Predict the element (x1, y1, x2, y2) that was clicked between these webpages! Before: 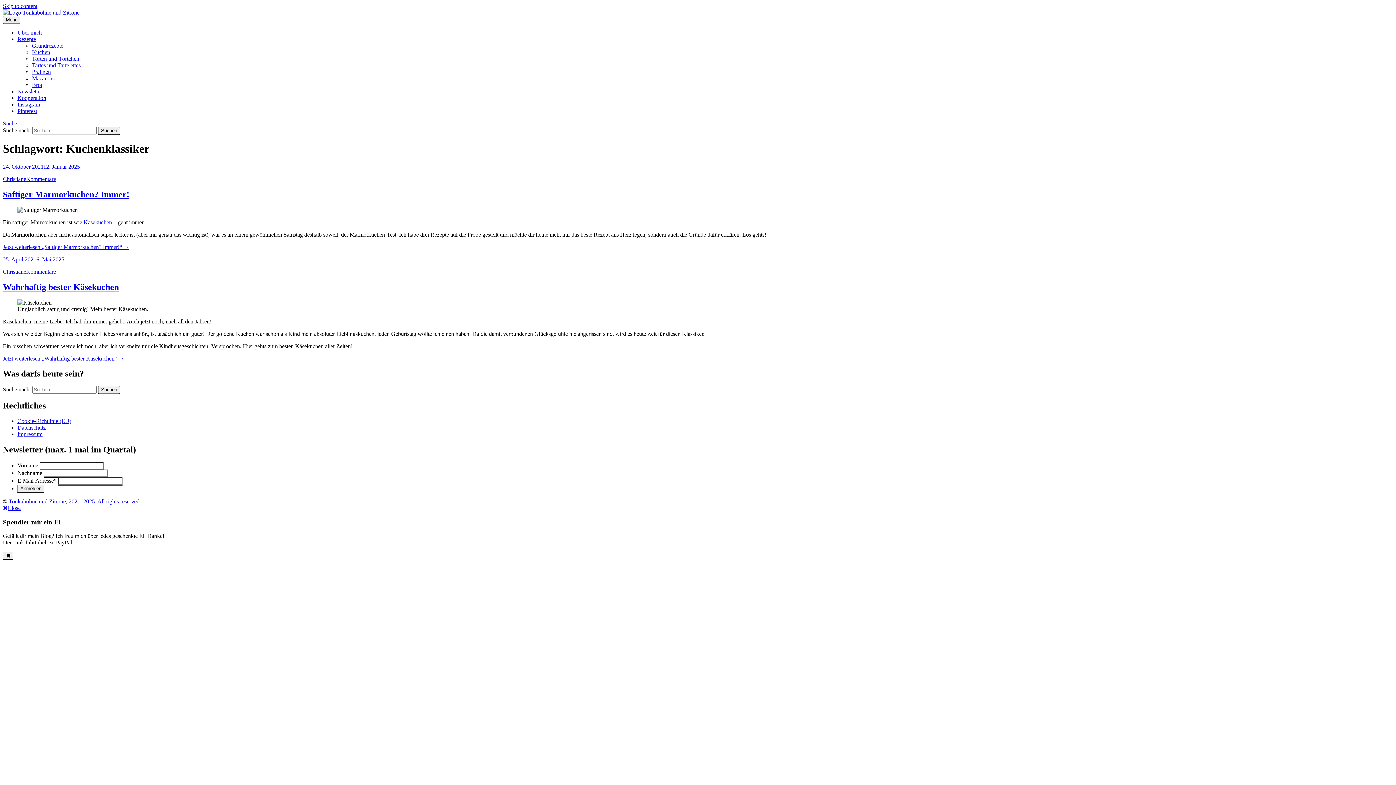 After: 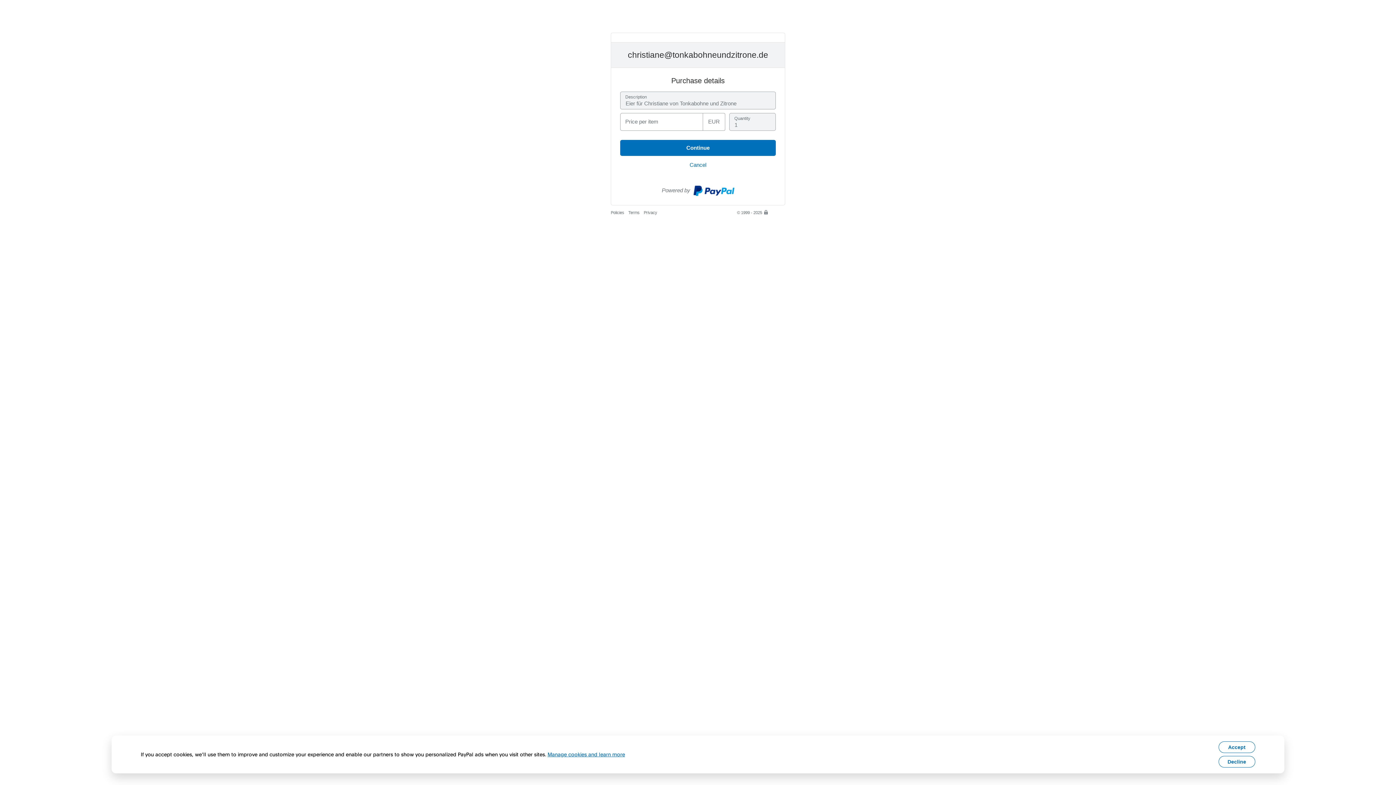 Action: bbox: (2, 552, 13, 559)